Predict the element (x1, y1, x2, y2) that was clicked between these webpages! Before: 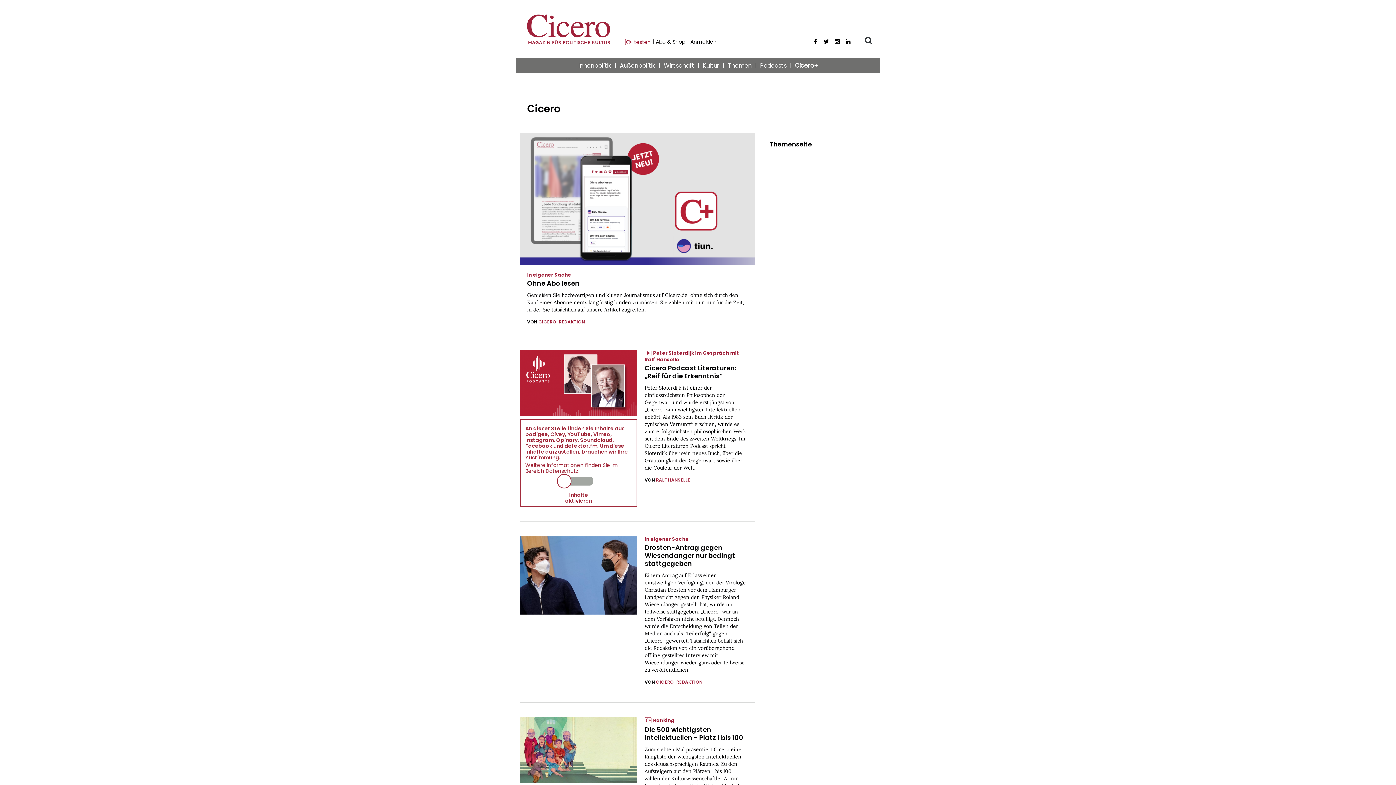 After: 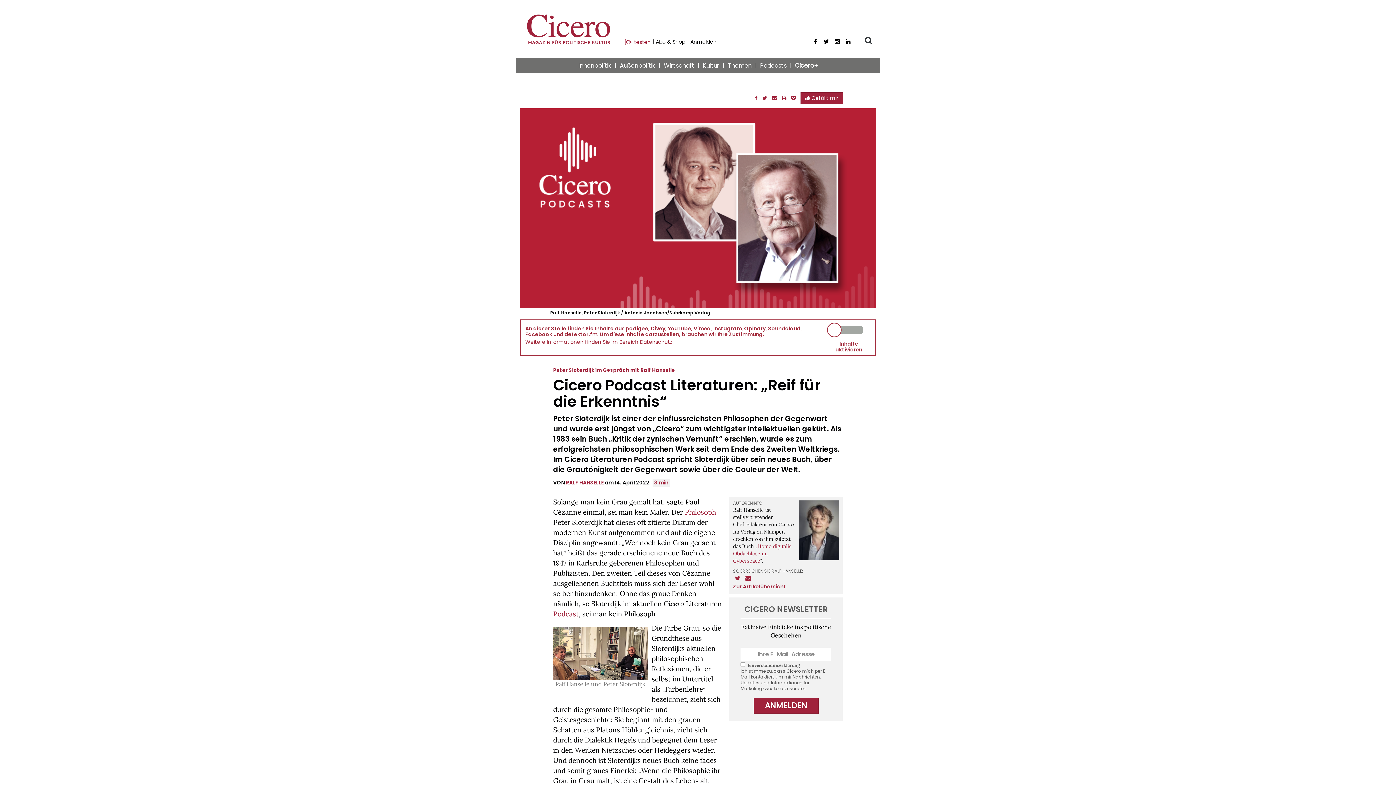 Action: bbox: (644, 349, 739, 363) label: Peter Sloterdijk im Gespräch mit Ralf Hanselle